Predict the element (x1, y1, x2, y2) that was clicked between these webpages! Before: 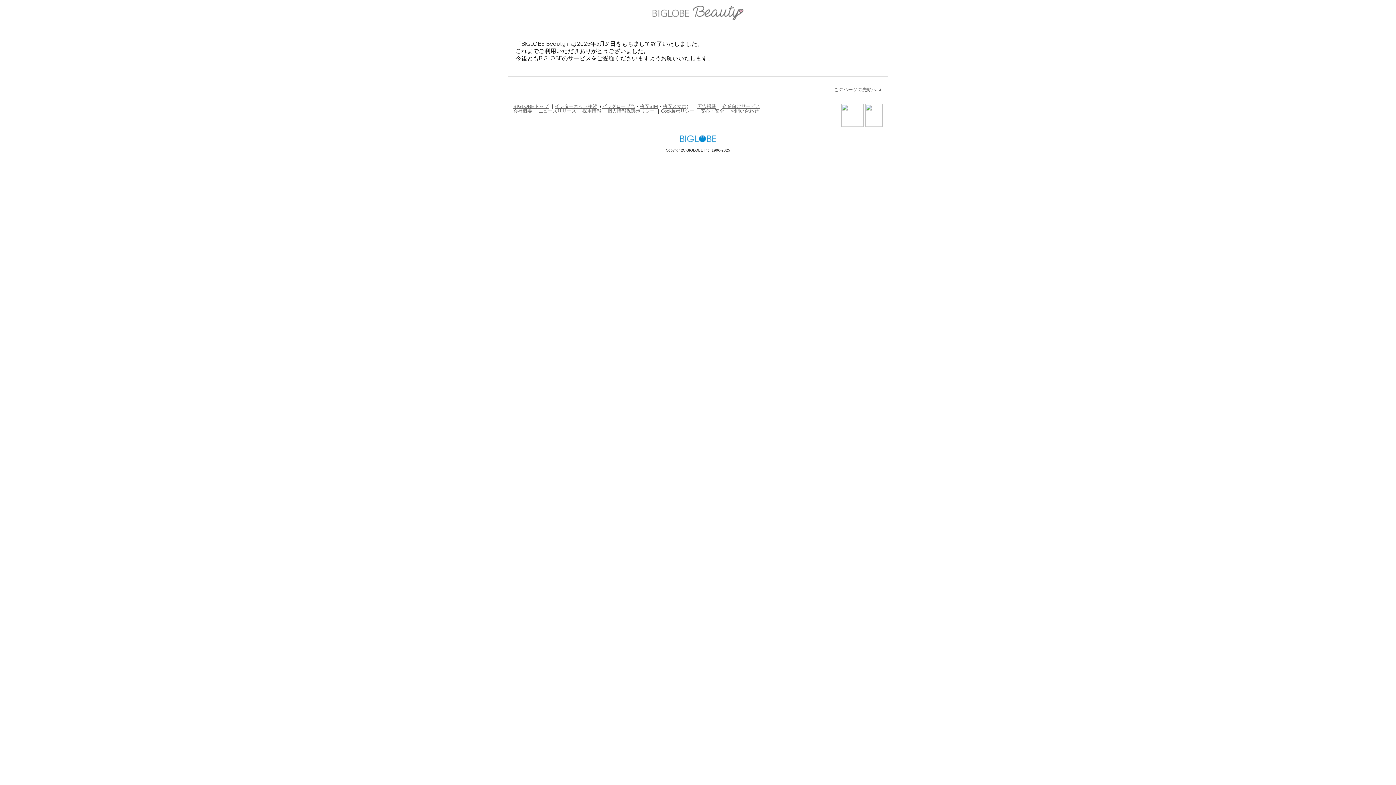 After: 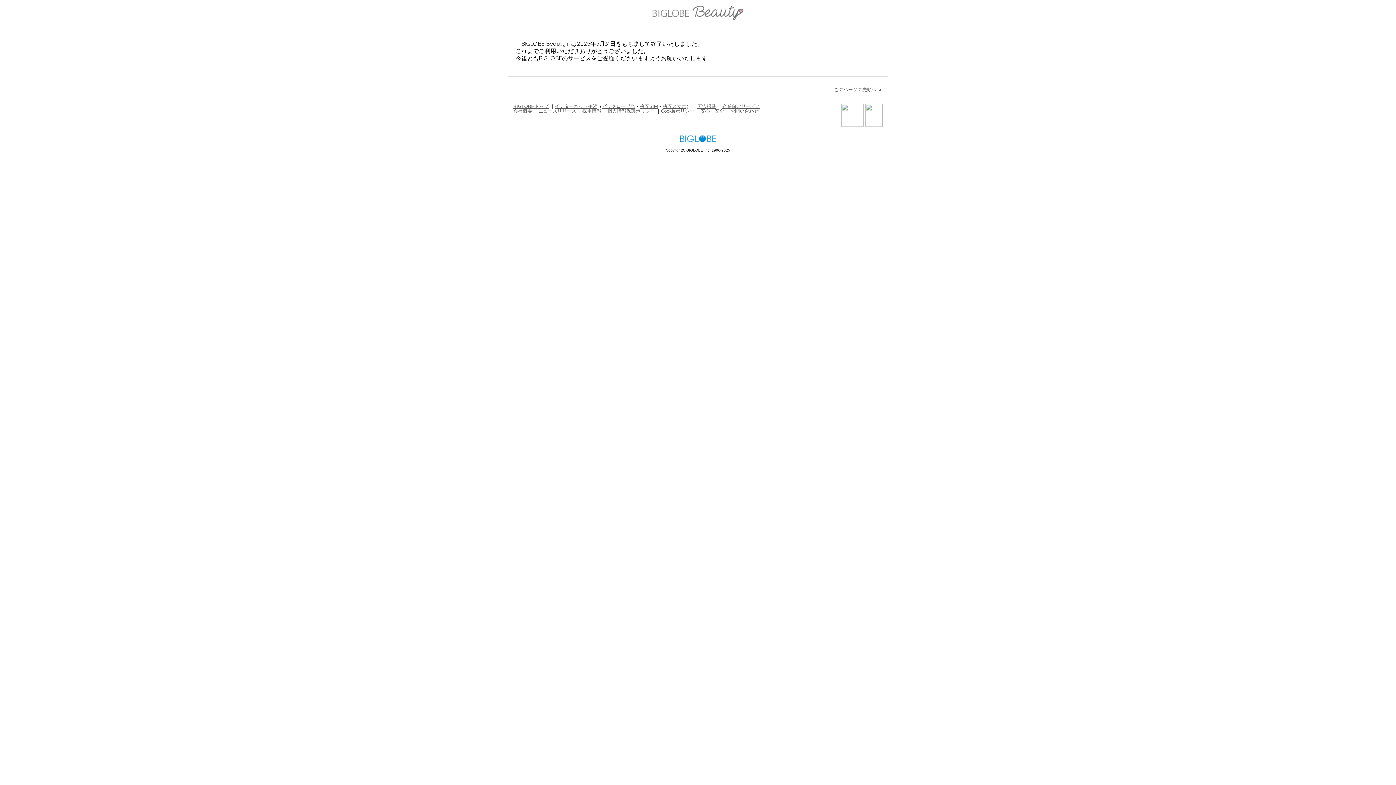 Action: bbox: (652, 6, 743, 20) label: BIGLOBE Beauty